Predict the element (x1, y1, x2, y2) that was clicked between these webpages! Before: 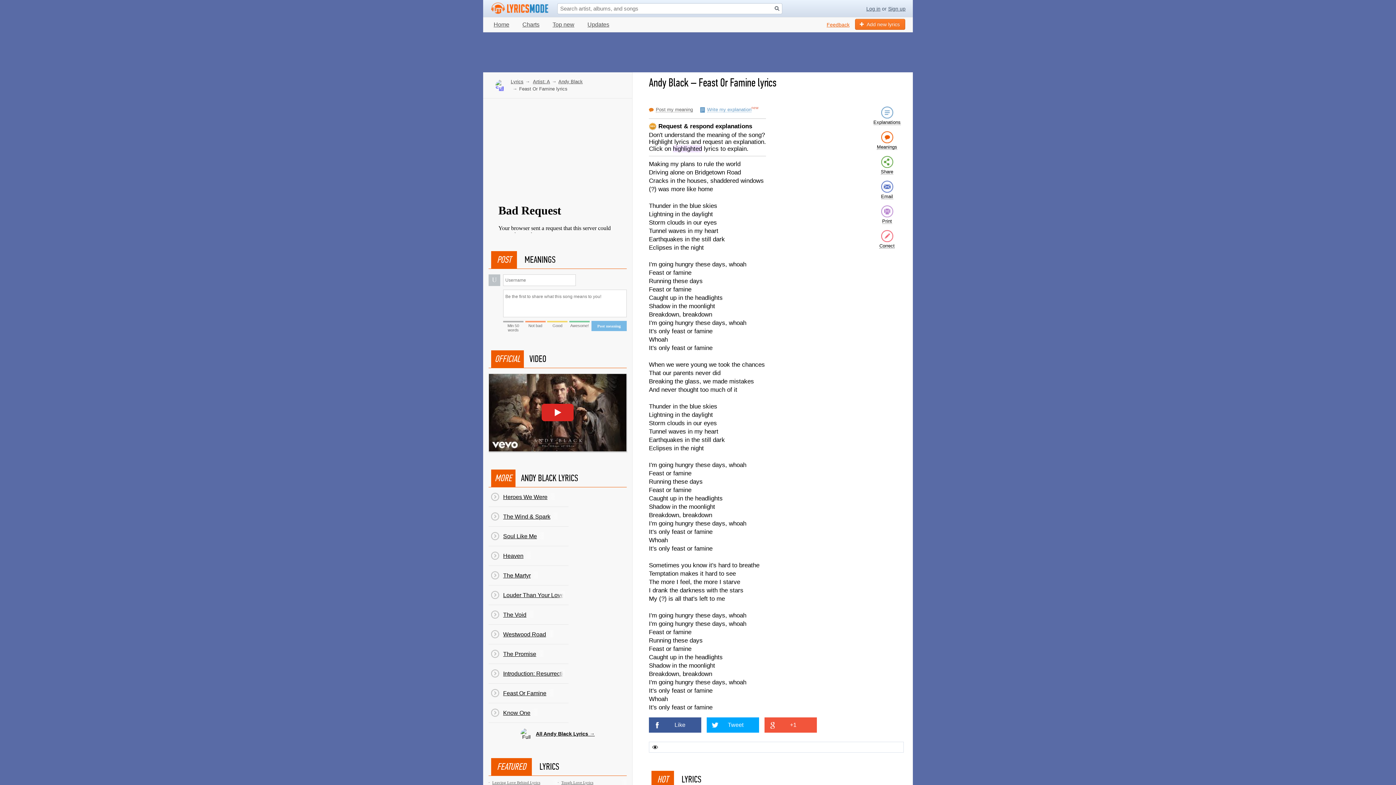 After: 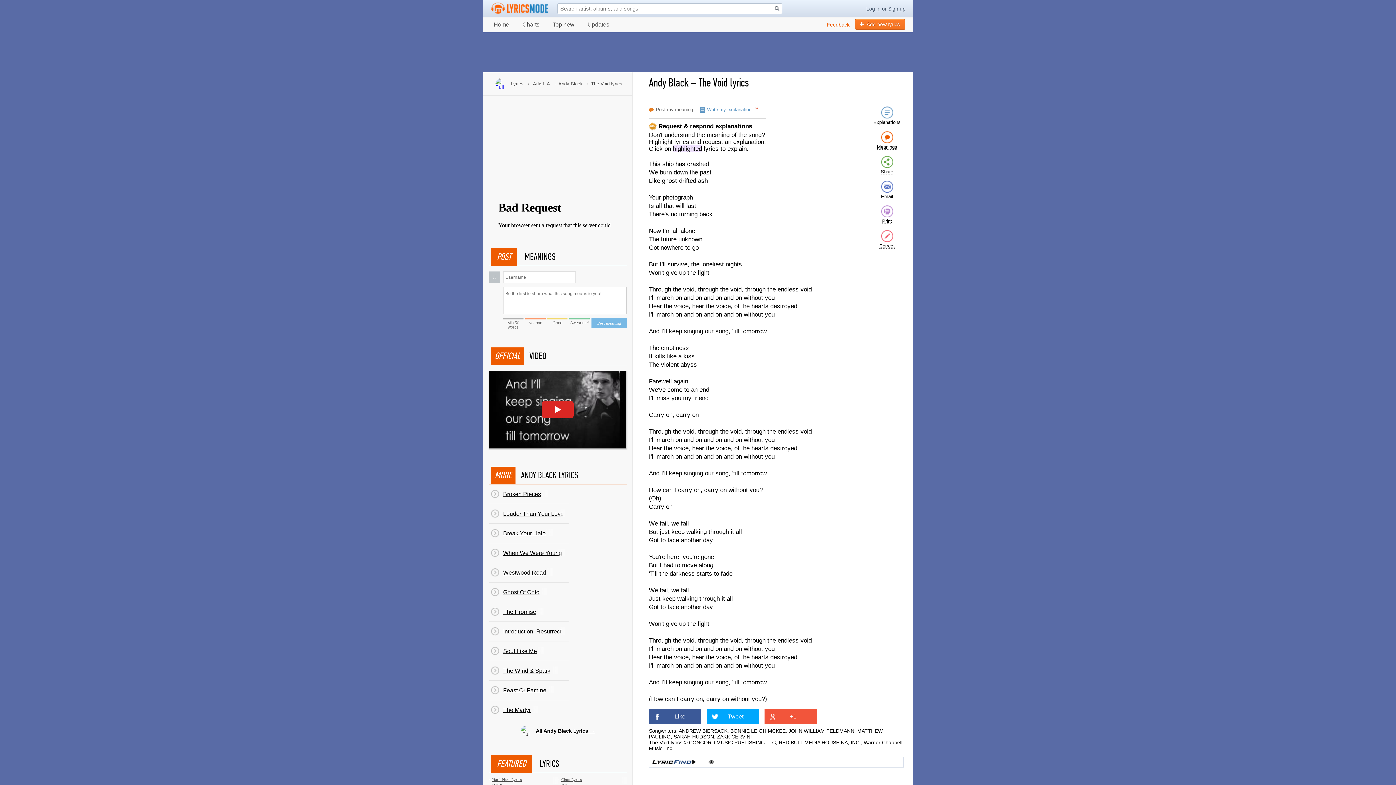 Action: label: The Void bbox: (488, 605, 568, 624)